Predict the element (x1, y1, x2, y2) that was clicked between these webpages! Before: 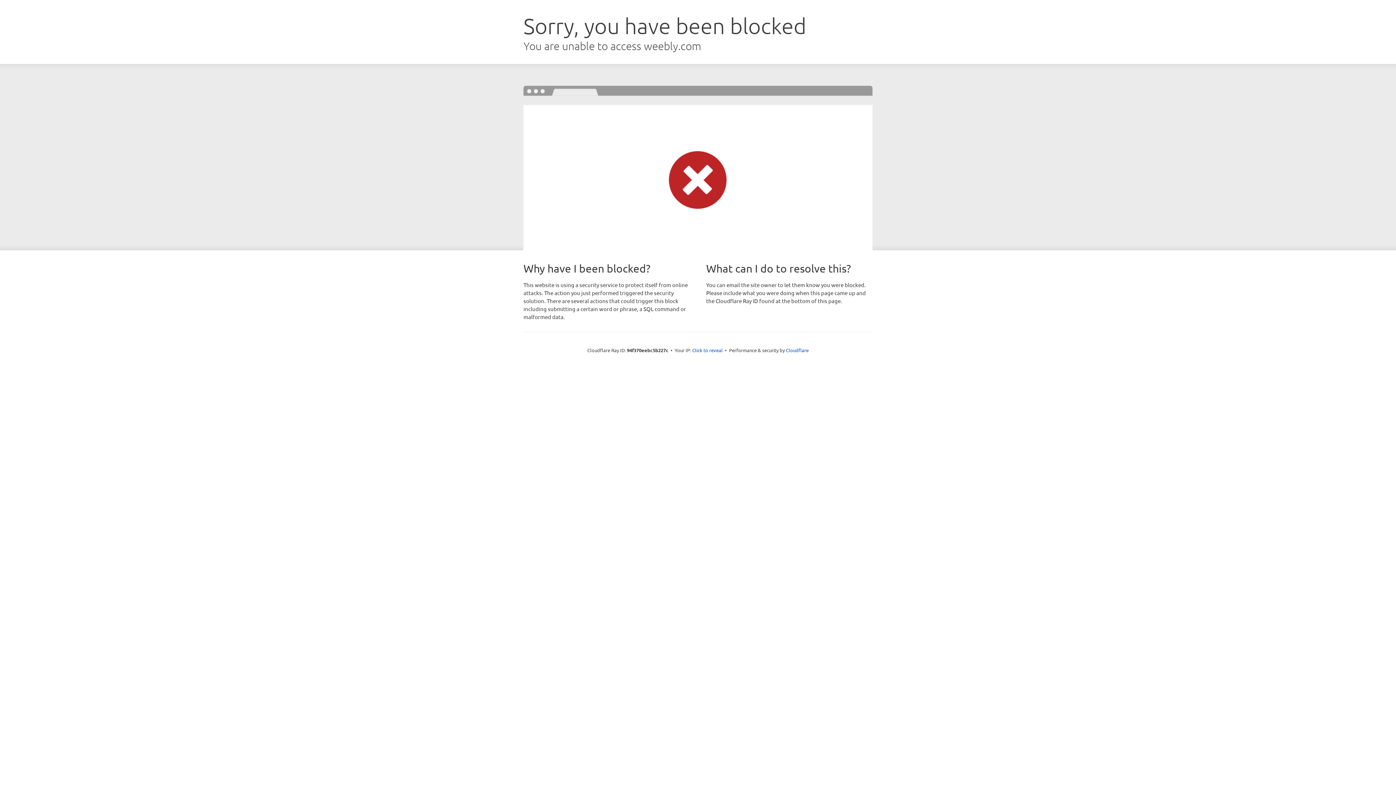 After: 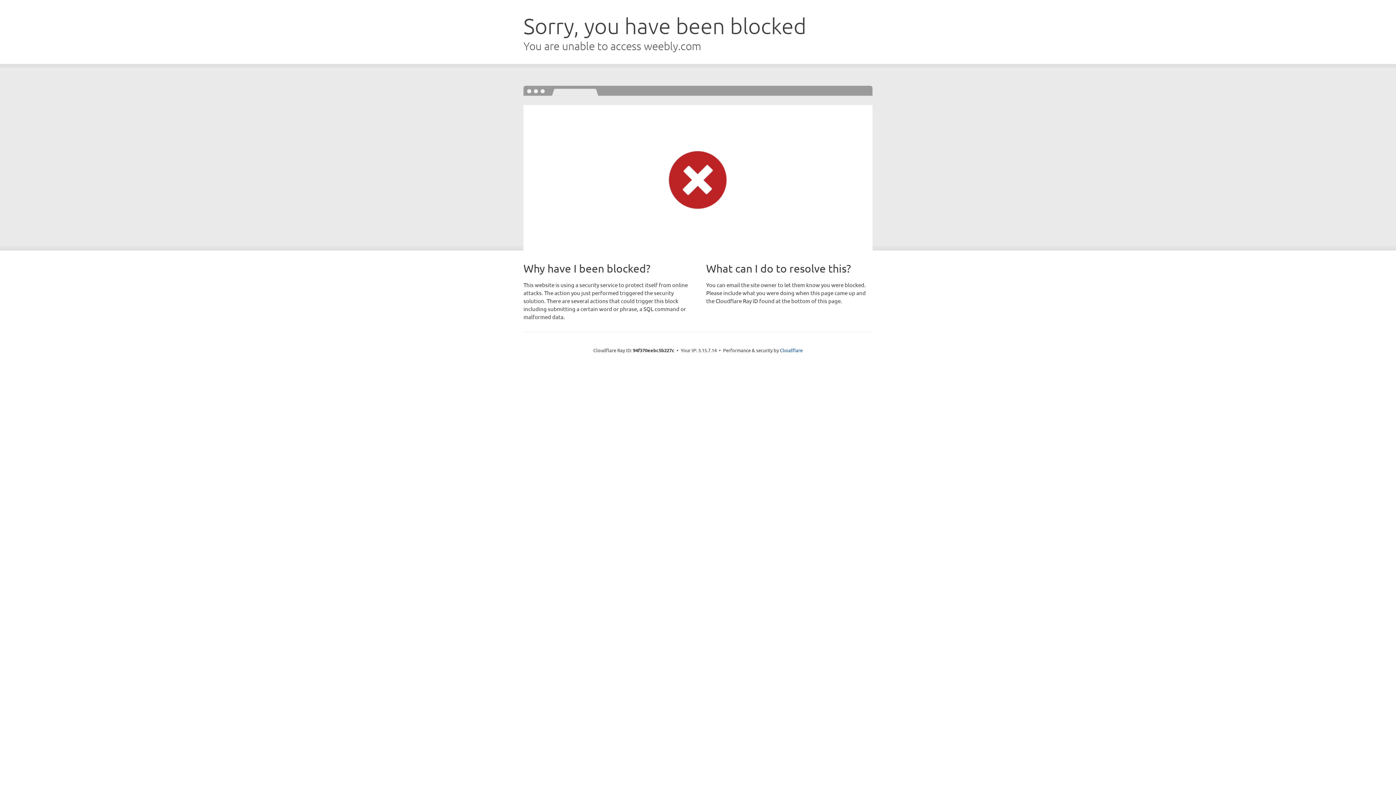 Action: label: Click to reveal bbox: (692, 346, 722, 353)